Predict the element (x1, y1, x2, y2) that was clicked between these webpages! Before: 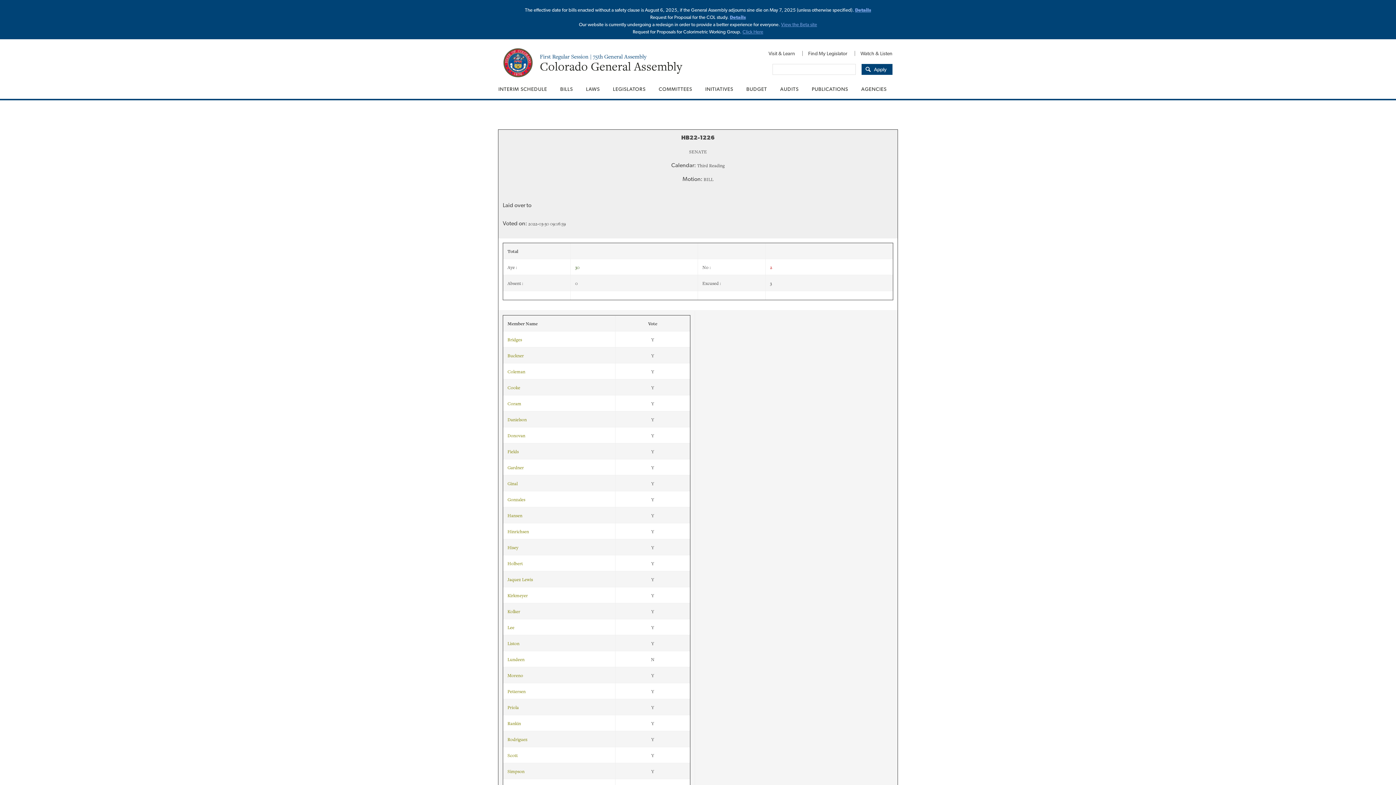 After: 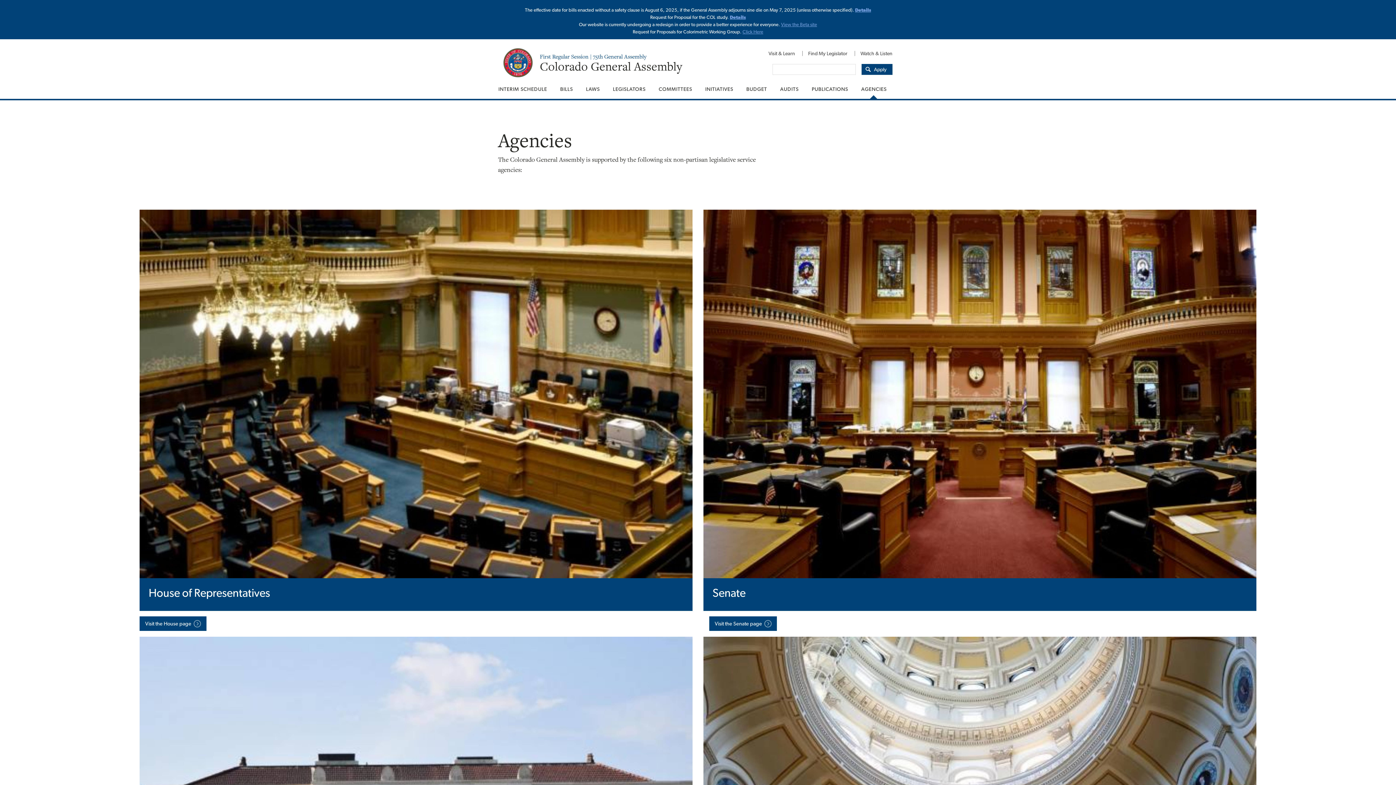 Action: bbox: (854, 79, 892, 98) label: AGENCIES